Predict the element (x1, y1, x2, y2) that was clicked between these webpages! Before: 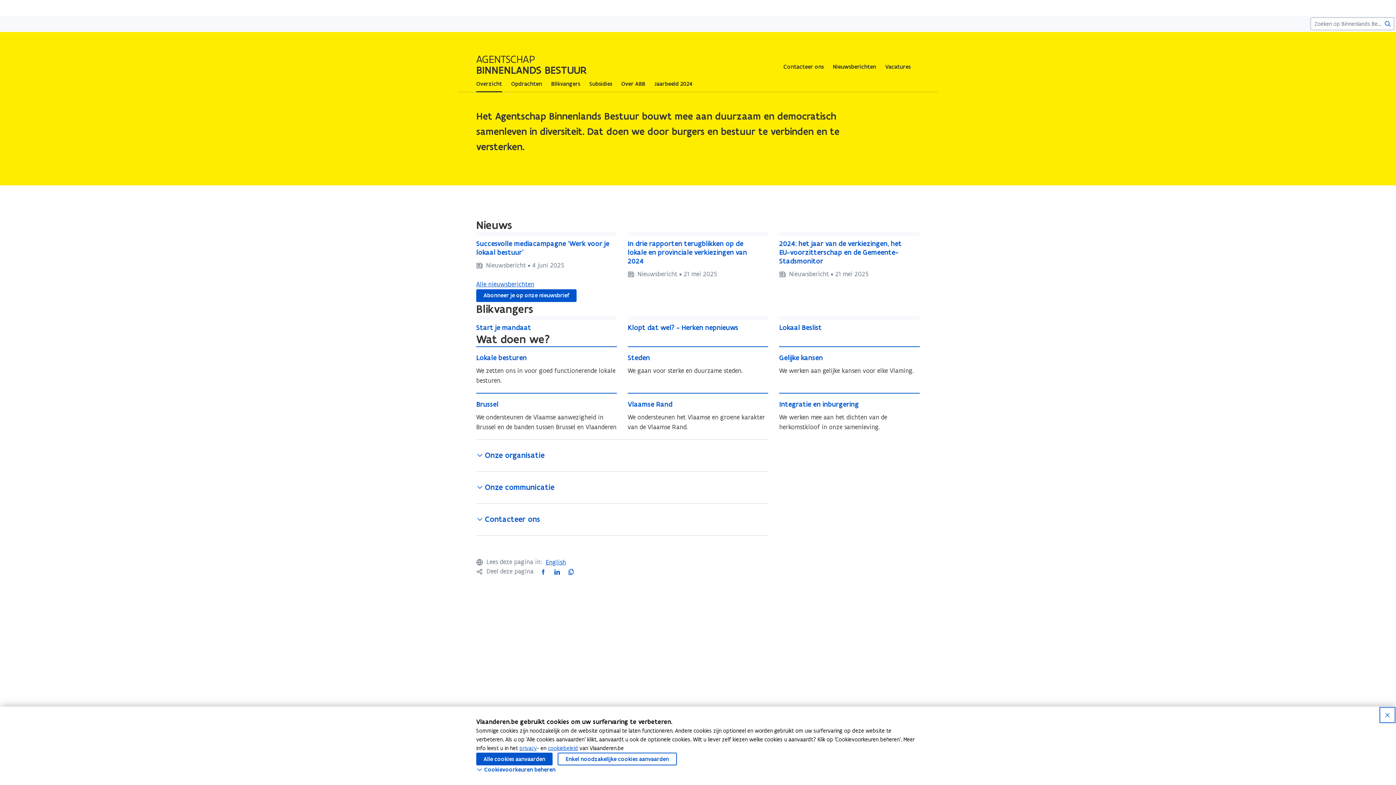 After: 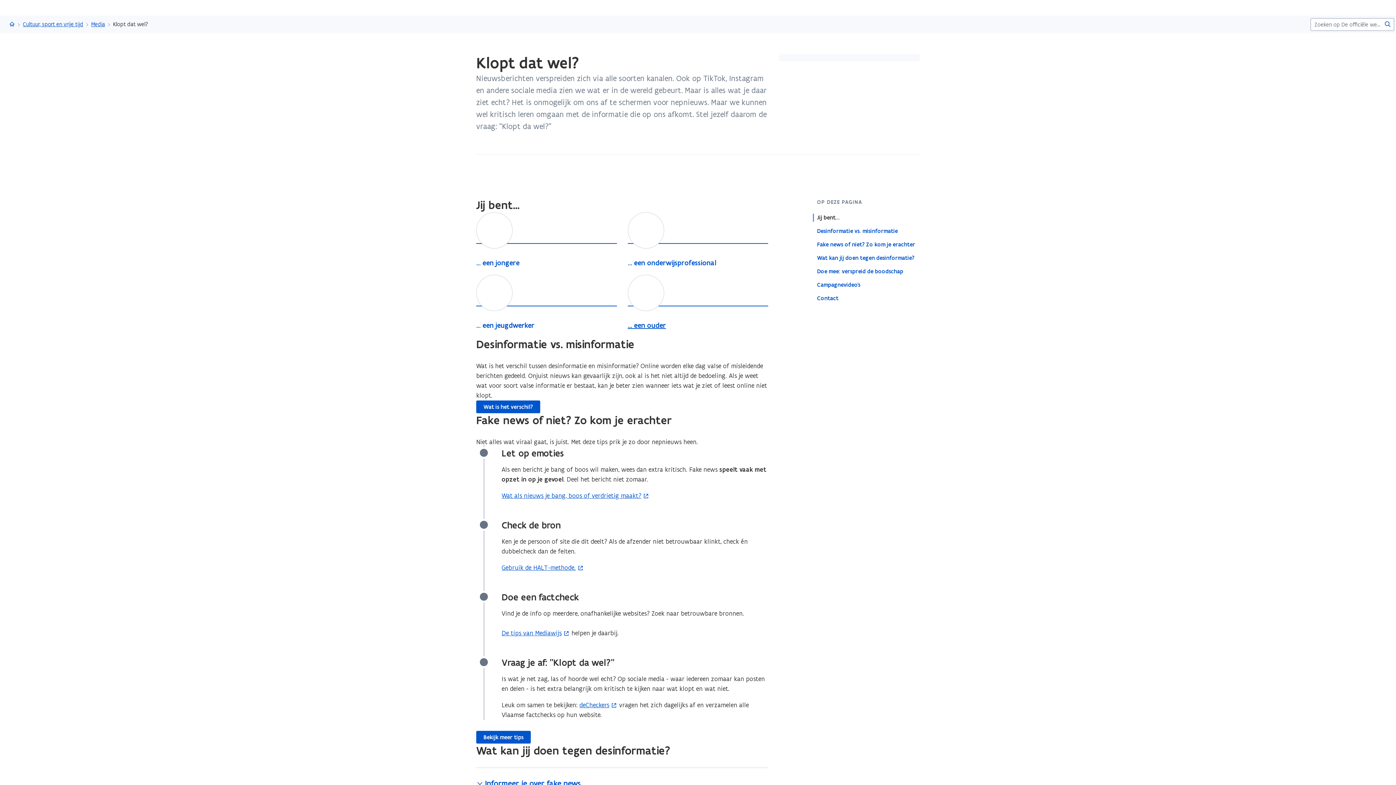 Action: bbox: (627, 316, 768, 332) label: Klopt dat wel? - Herken nepnieuws